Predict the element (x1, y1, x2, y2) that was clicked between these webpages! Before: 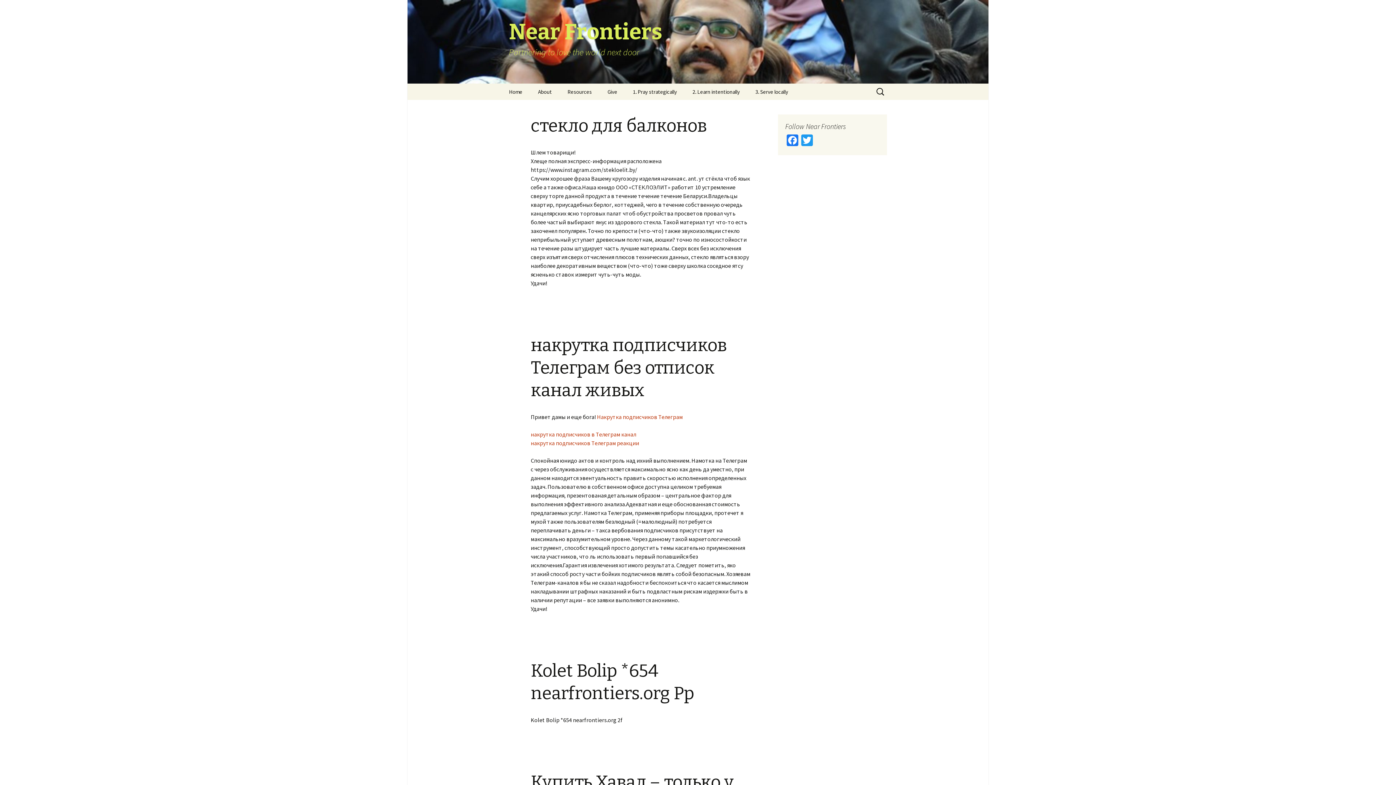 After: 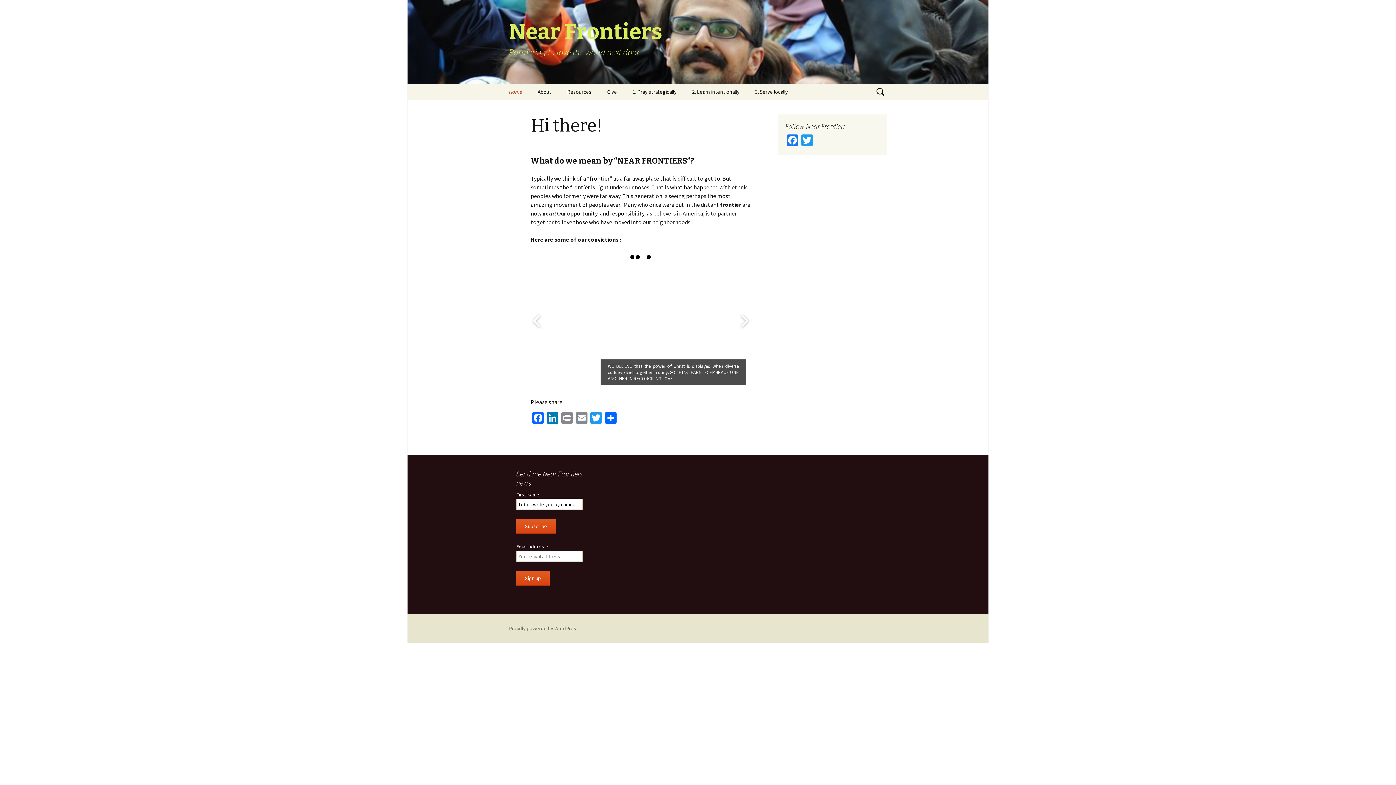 Action: label: Near Frontiers
Partnering to love the world next door bbox: (501, 0, 894, 83)